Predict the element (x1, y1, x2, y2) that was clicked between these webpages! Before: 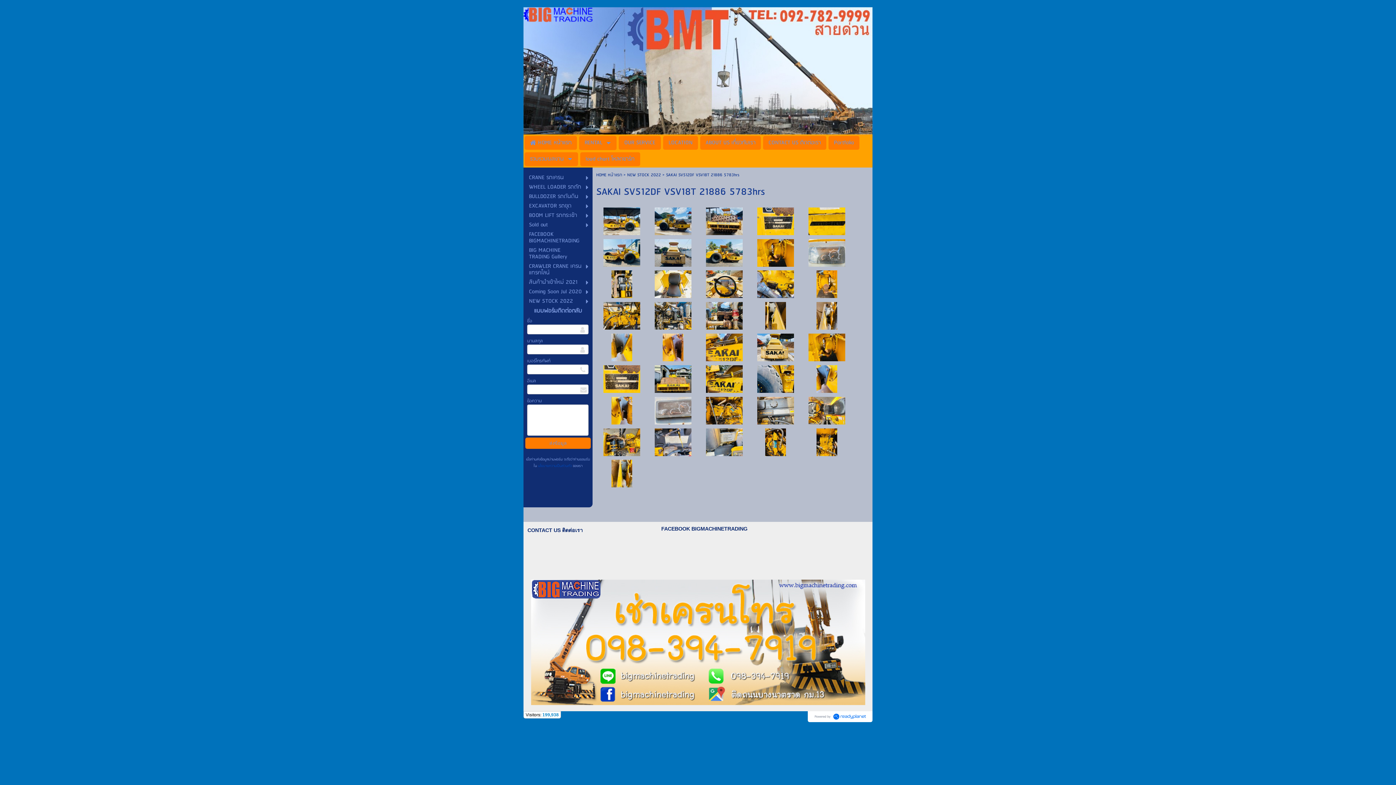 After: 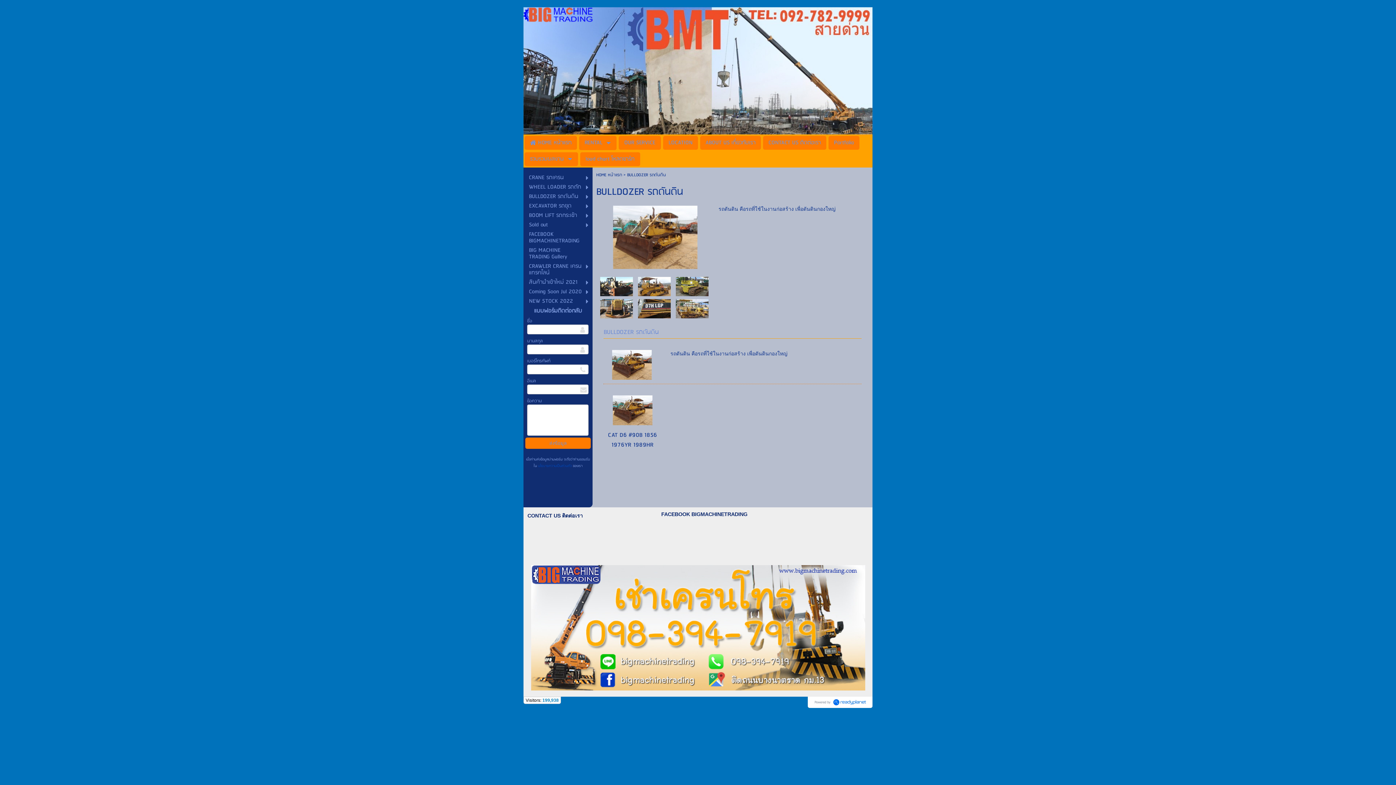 Action: label: BULLDOZER รถดันดิน bbox: (529, 192, 581, 200)